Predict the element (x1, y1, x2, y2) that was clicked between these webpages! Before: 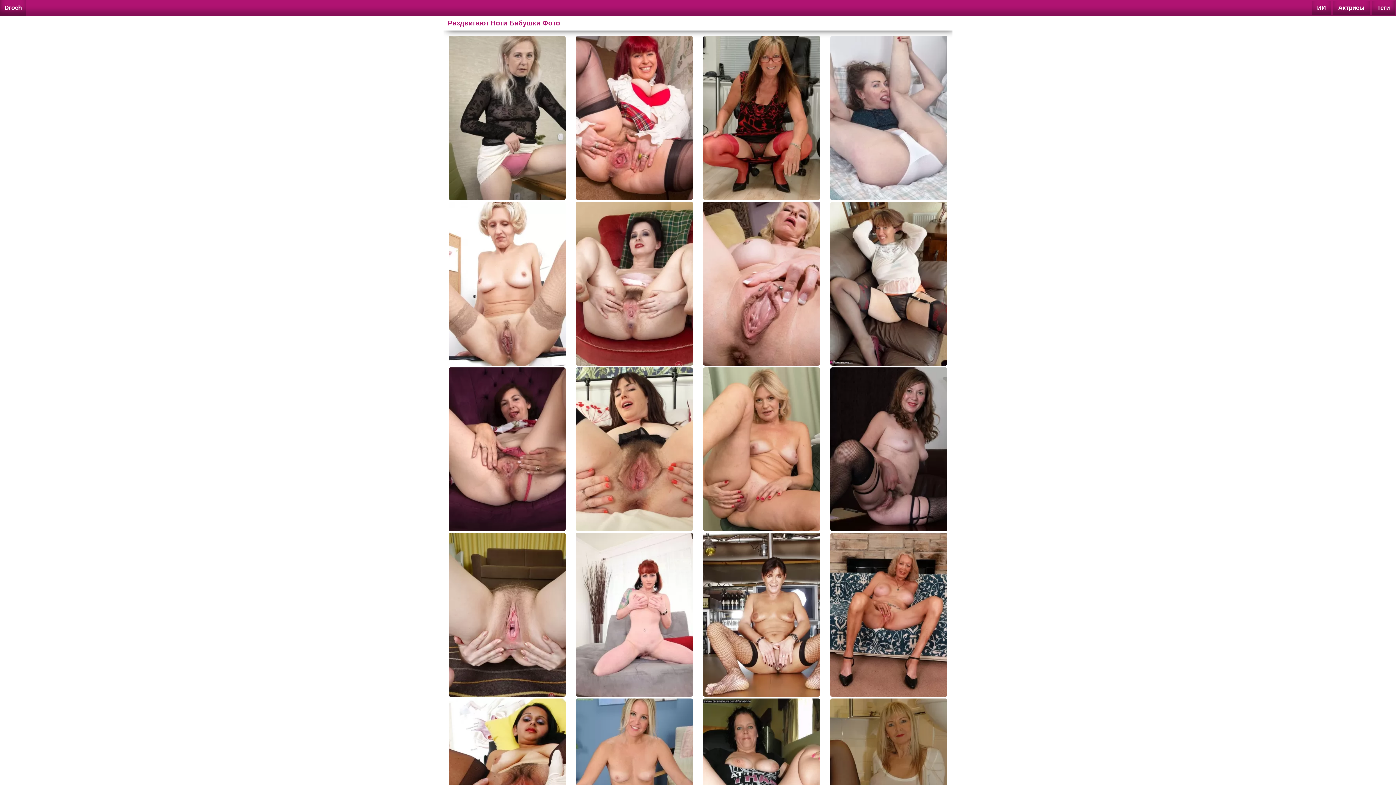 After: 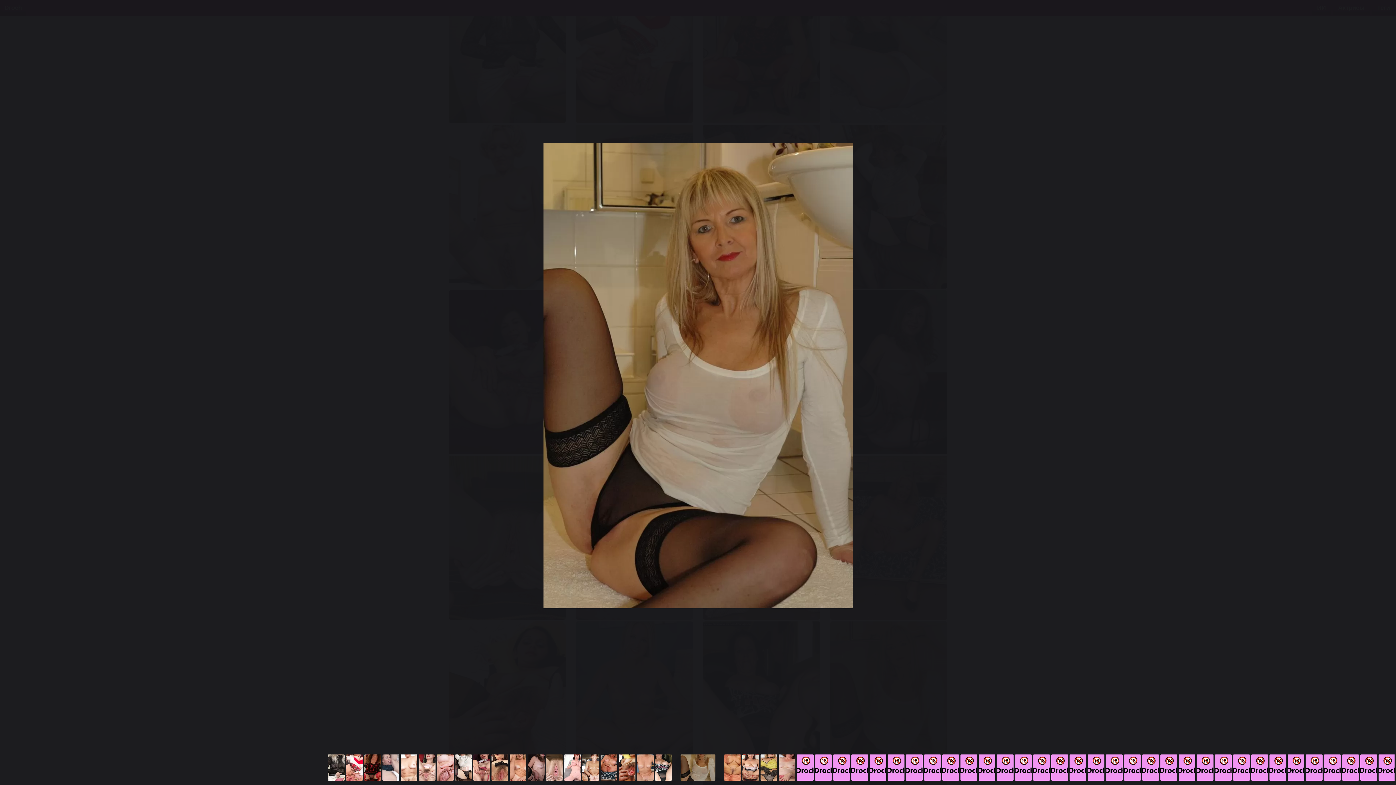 Action: bbox: (830, 698, 947, 862)